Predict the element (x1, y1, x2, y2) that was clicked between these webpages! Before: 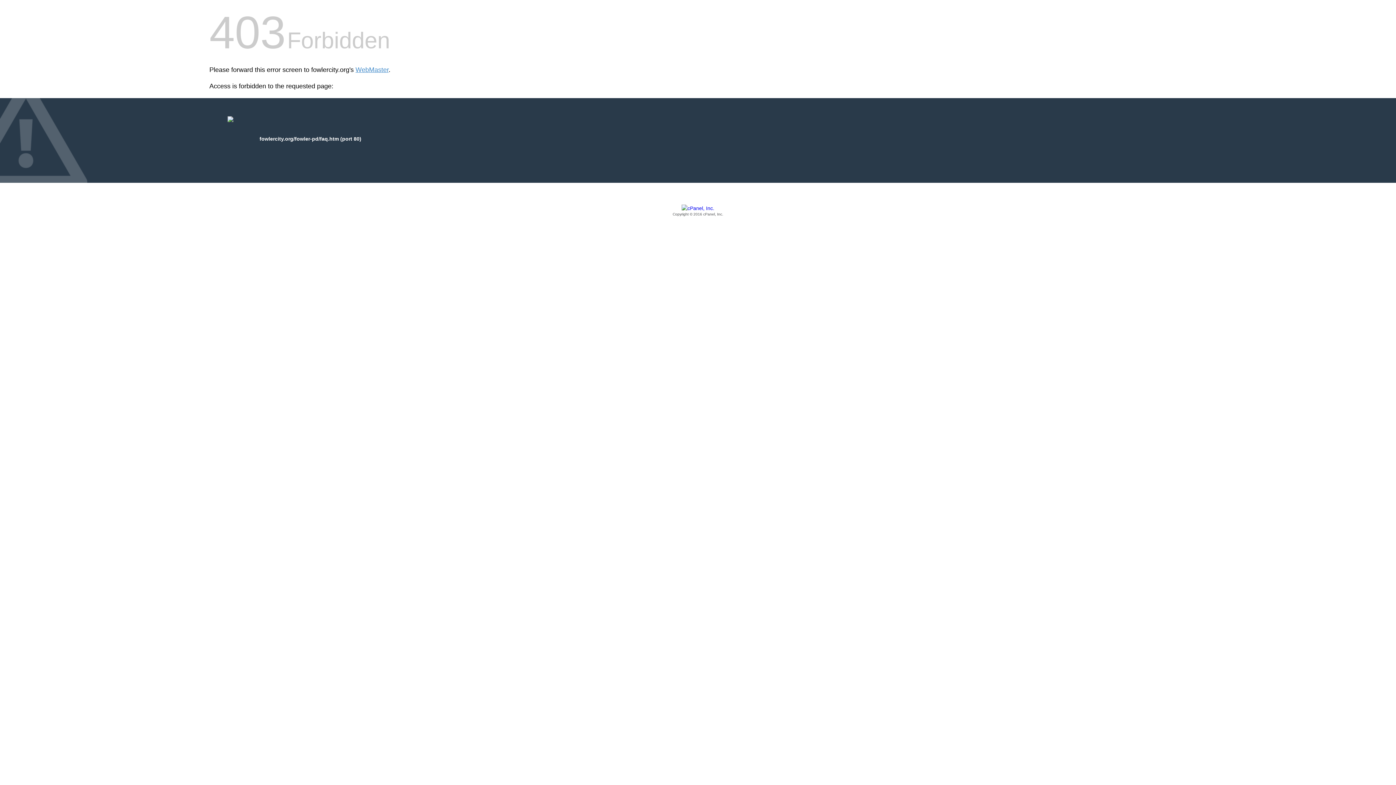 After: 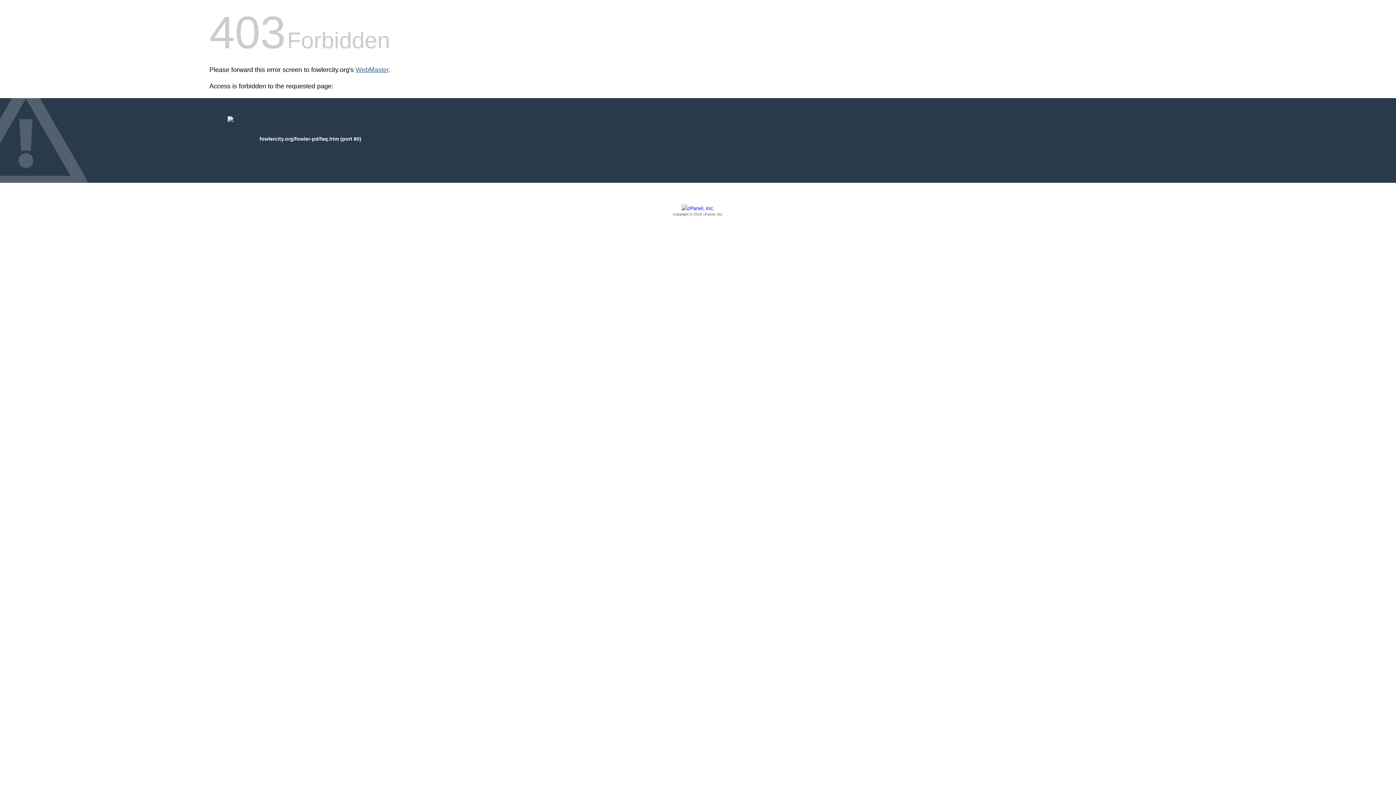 Action: label: WebMaster bbox: (355, 66, 388, 73)